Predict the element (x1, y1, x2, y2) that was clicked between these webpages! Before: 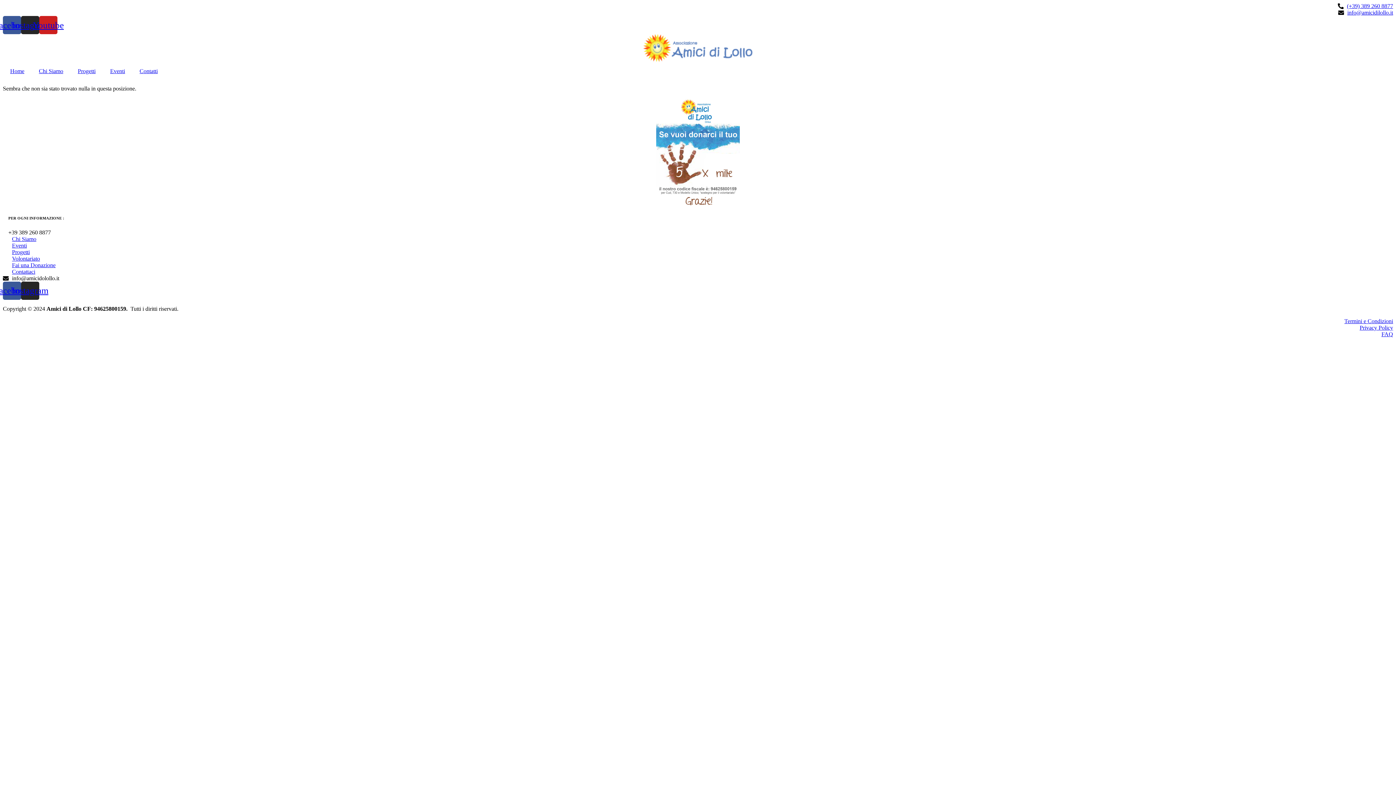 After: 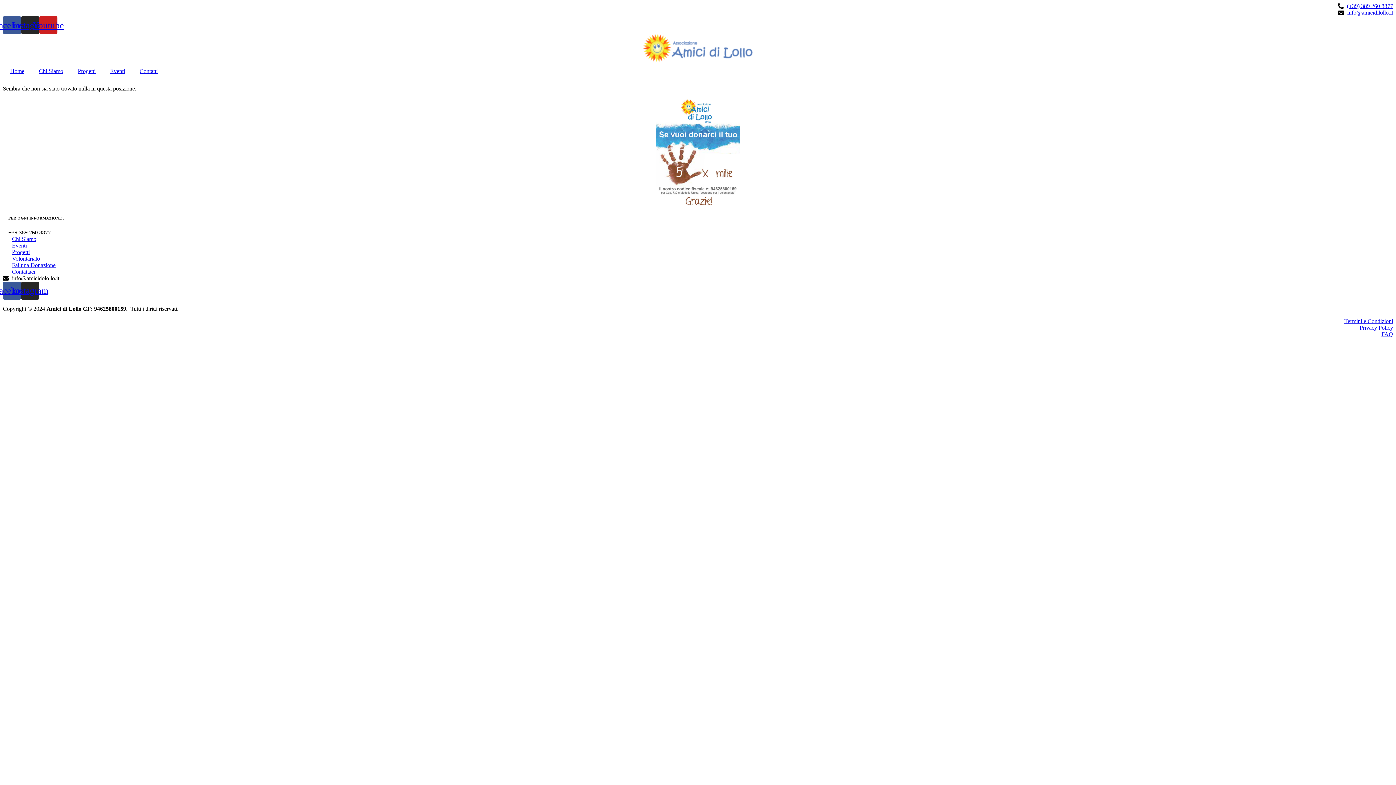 Action: bbox: (2, 324, 1393, 331) label: Privacy Policy